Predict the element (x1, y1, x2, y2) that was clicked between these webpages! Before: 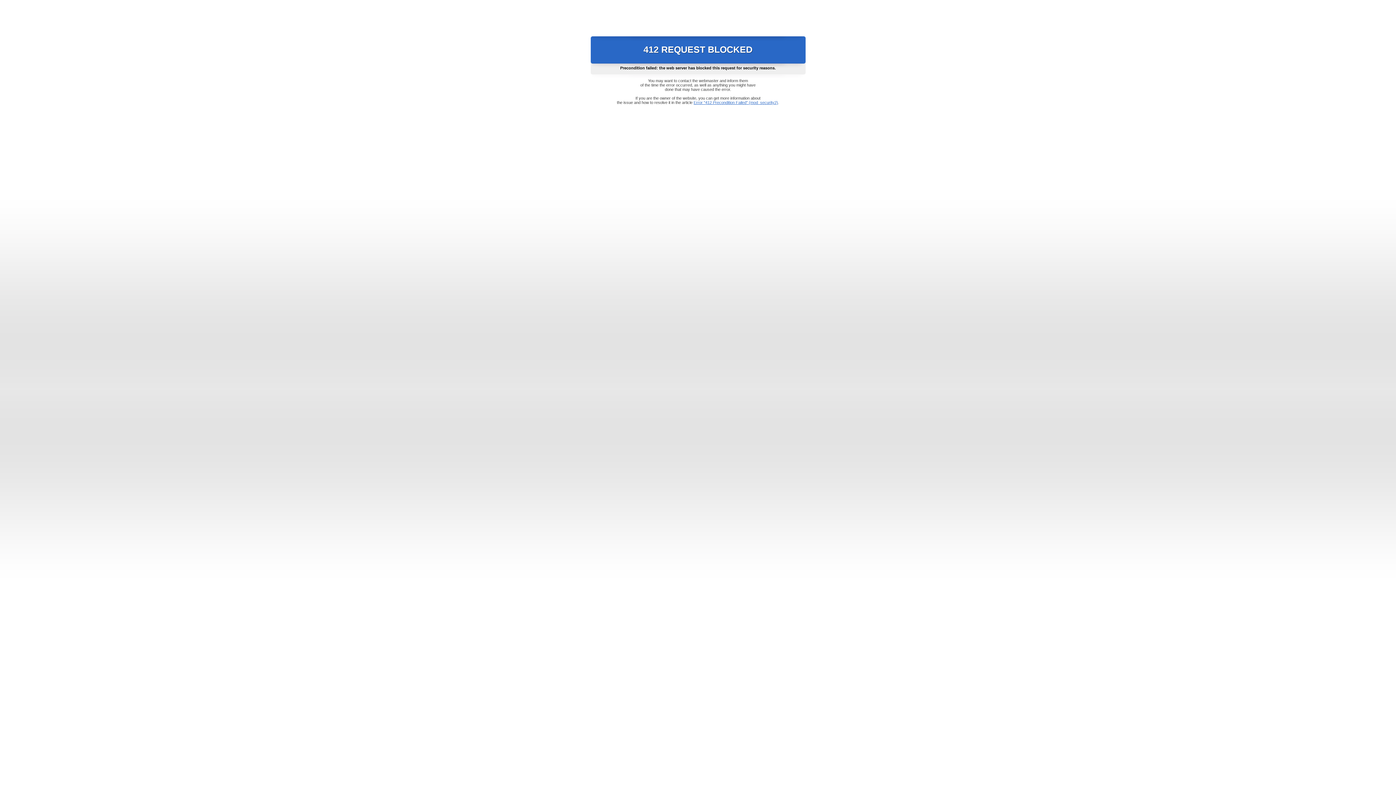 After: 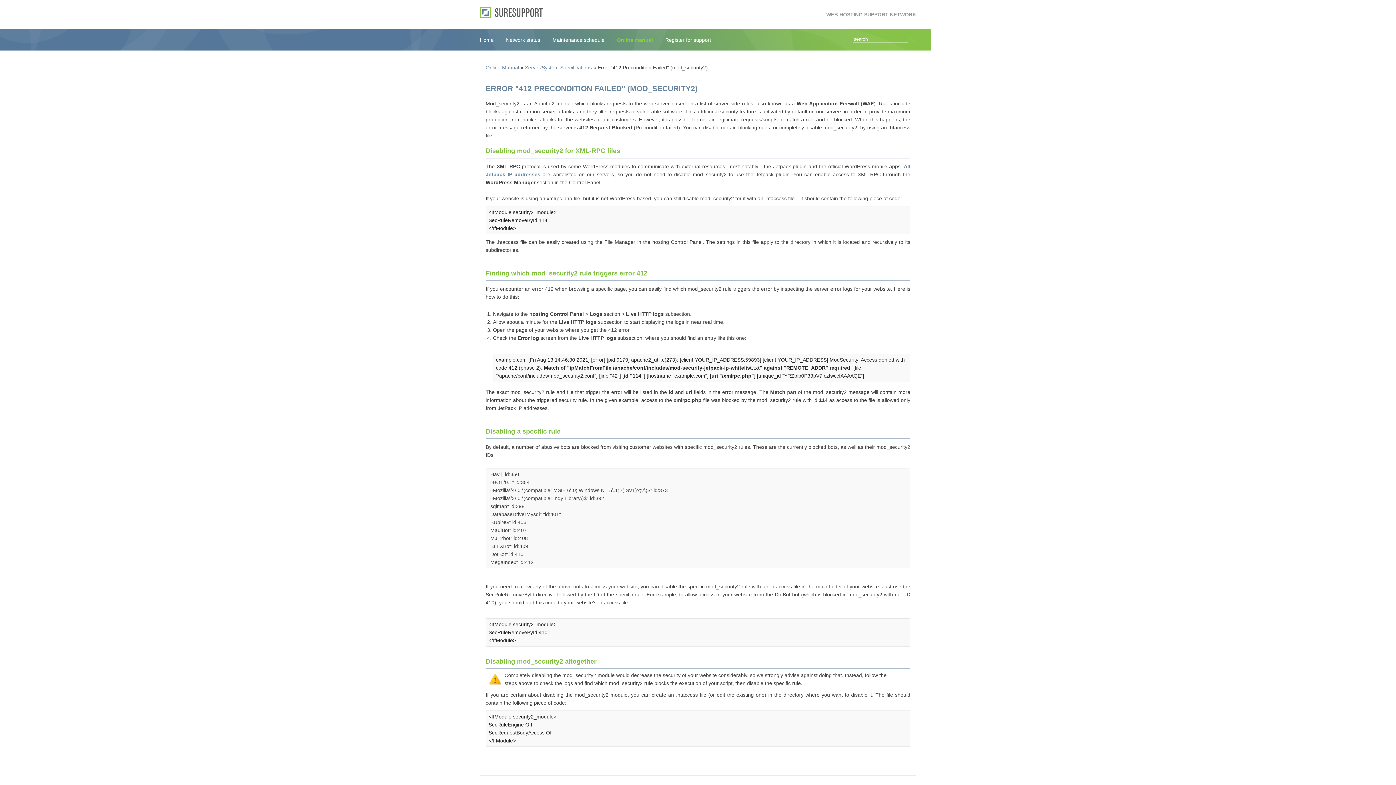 Action: label: Error "412 Precondition Failed" (mod_security2) bbox: (693, 100, 778, 104)